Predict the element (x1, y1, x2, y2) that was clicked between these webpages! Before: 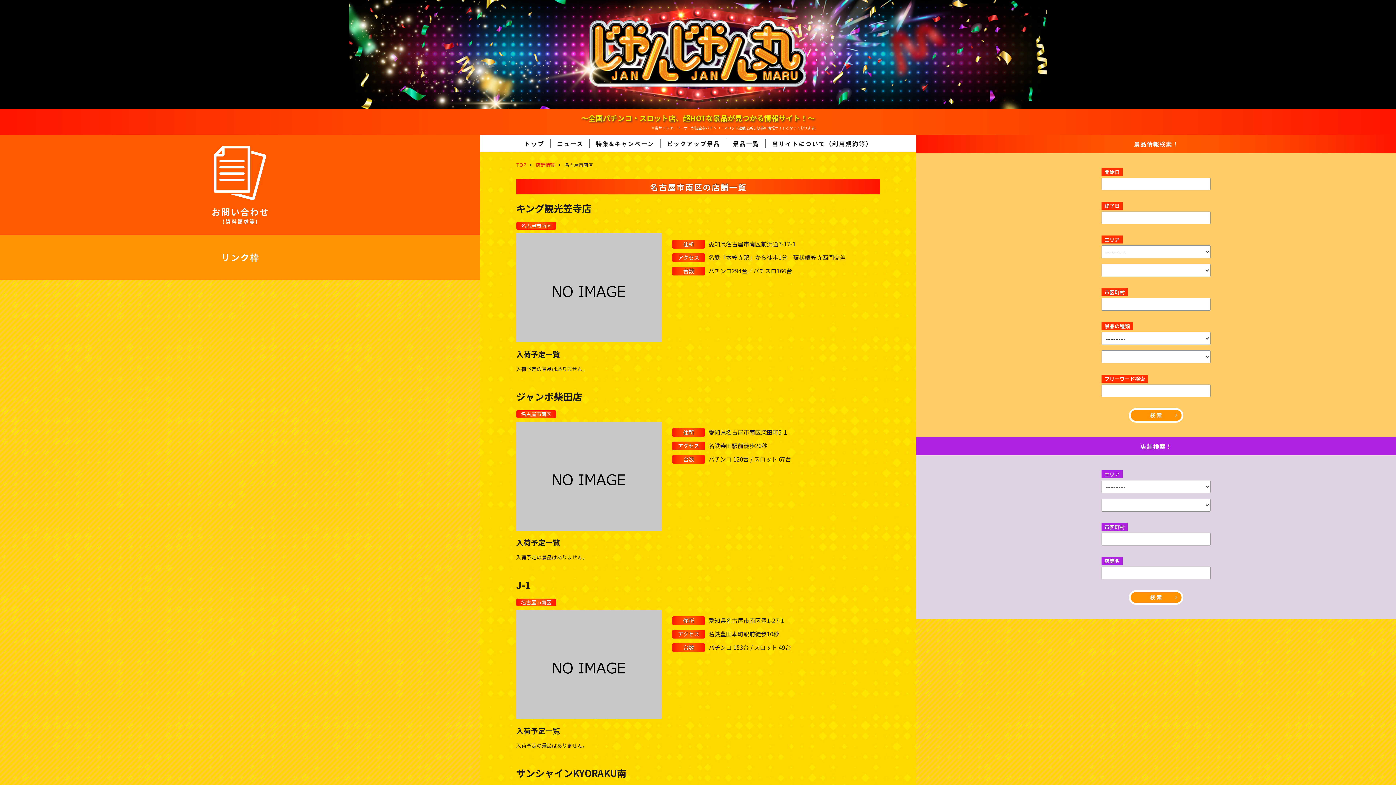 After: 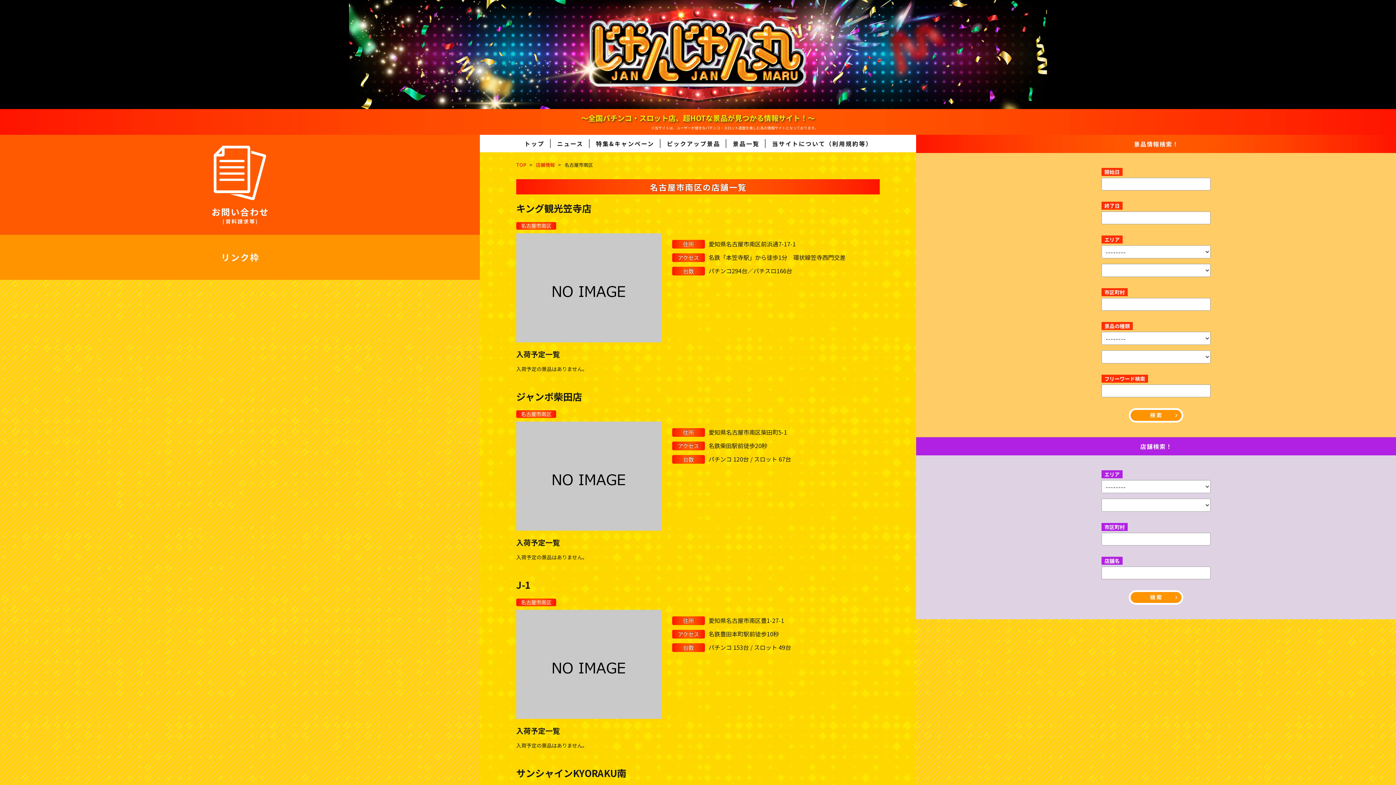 Action: bbox: (516, 410, 556, 418) label: 名古屋市南区